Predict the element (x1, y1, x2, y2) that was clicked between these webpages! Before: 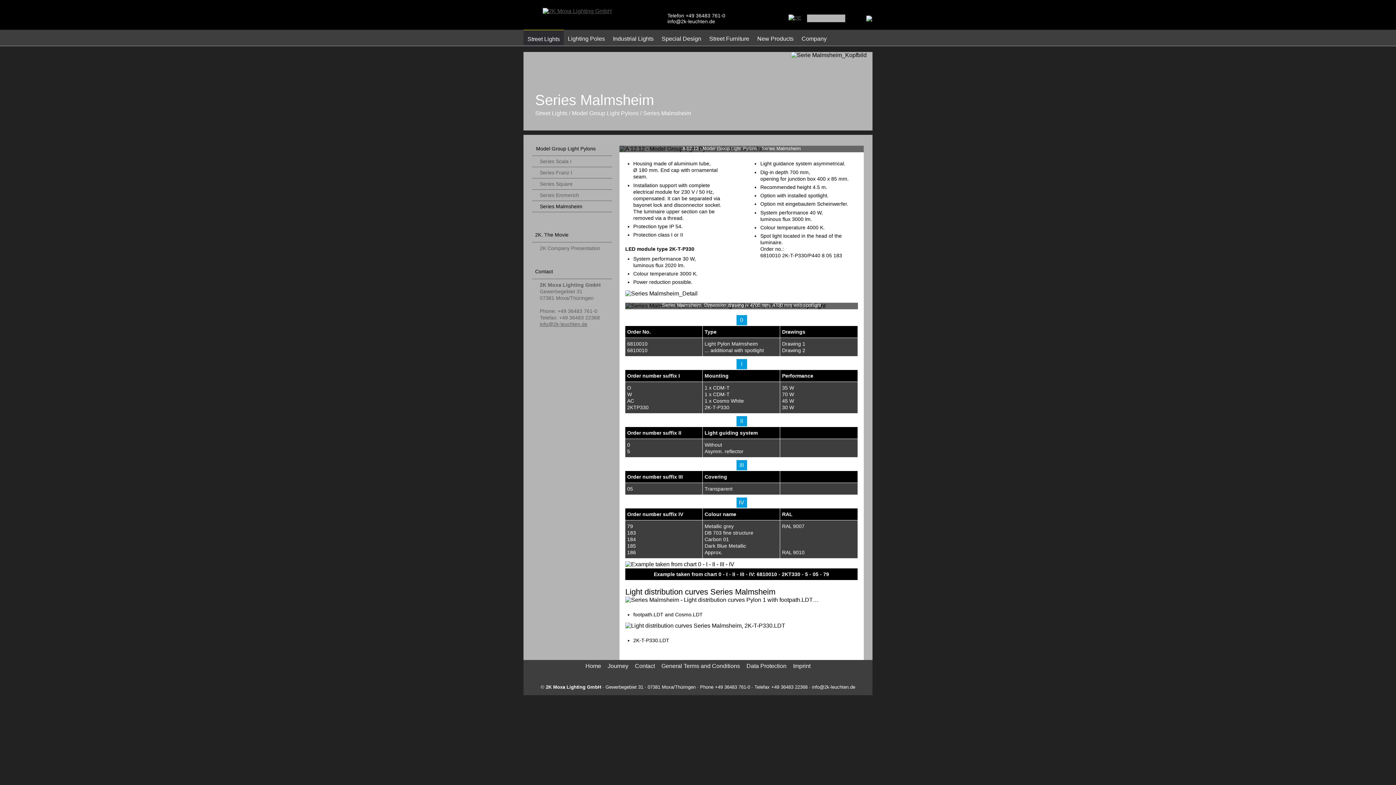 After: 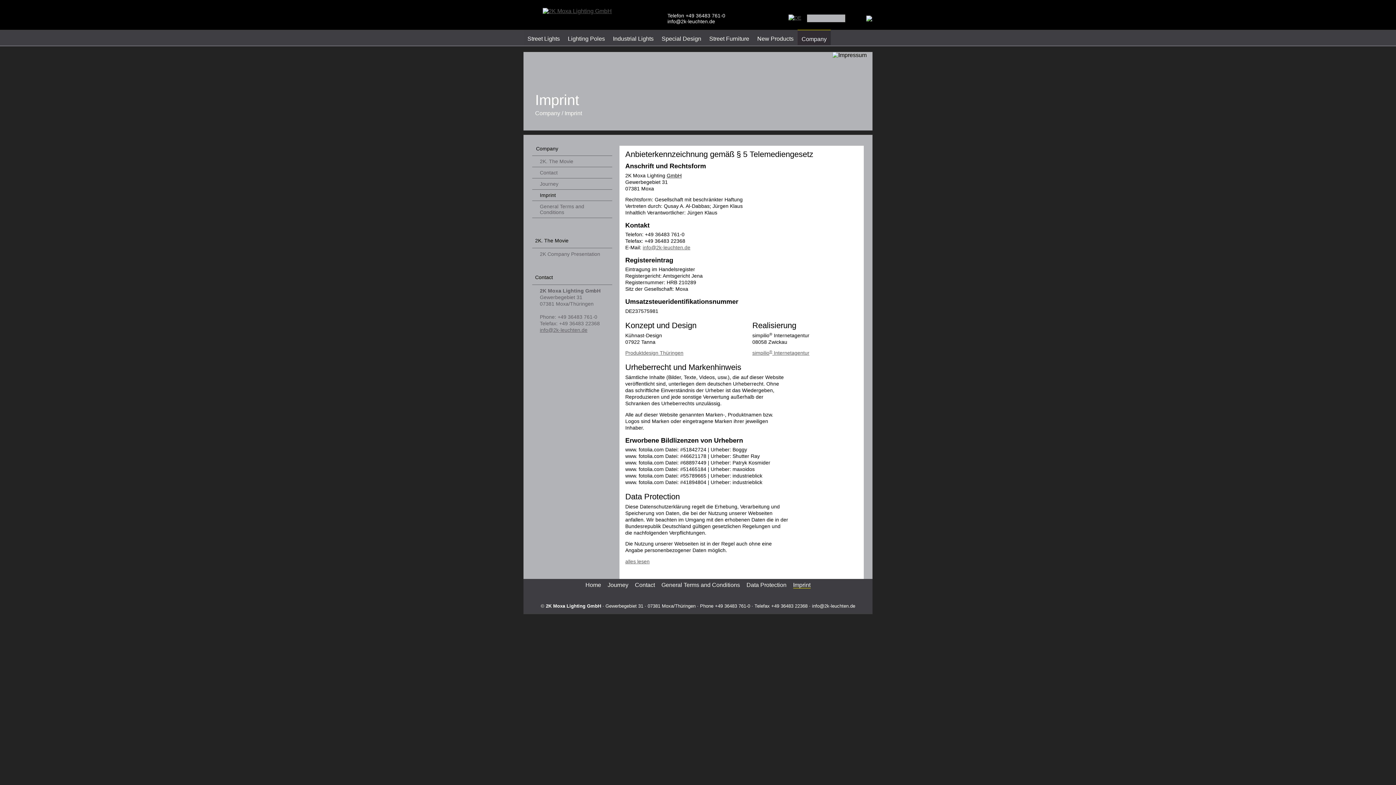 Action: label: Imprint bbox: (793, 663, 810, 669)